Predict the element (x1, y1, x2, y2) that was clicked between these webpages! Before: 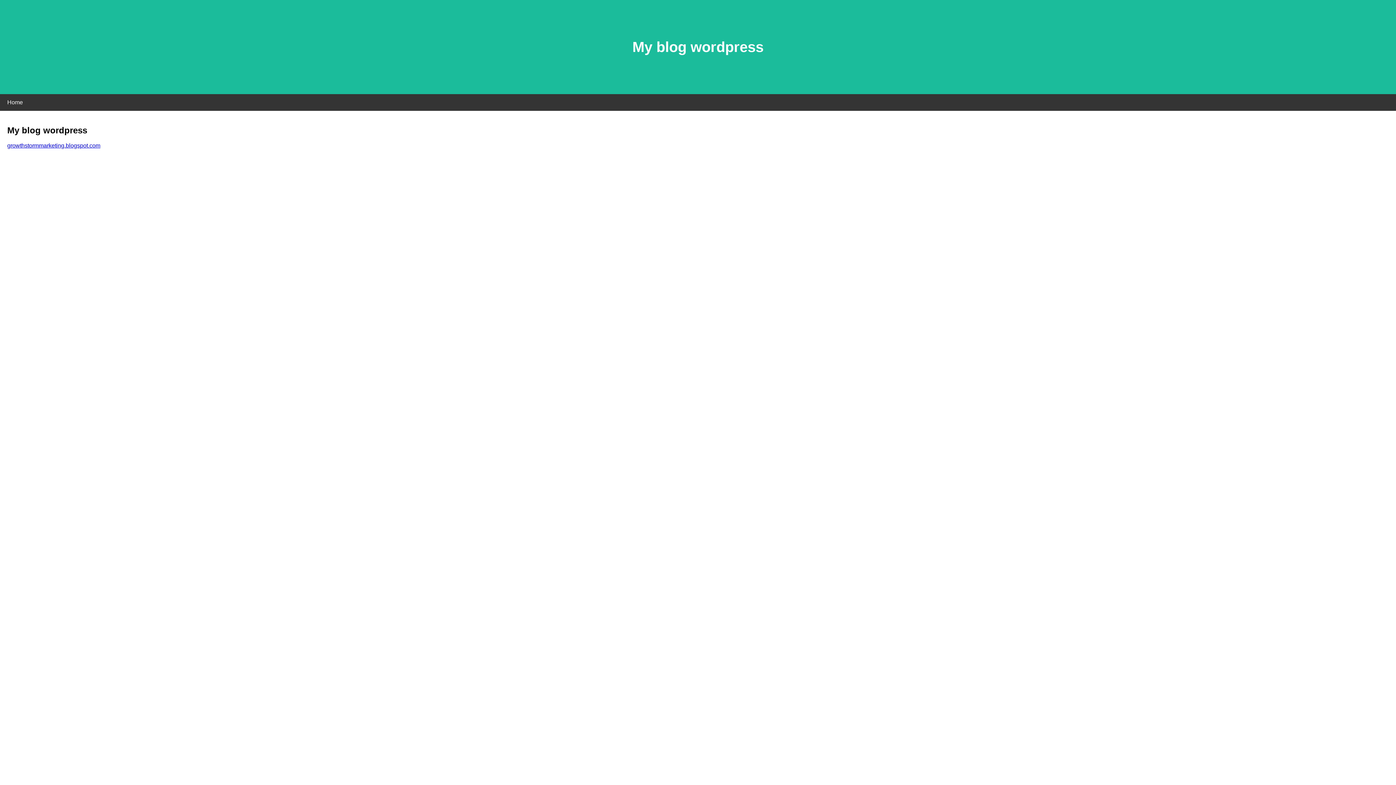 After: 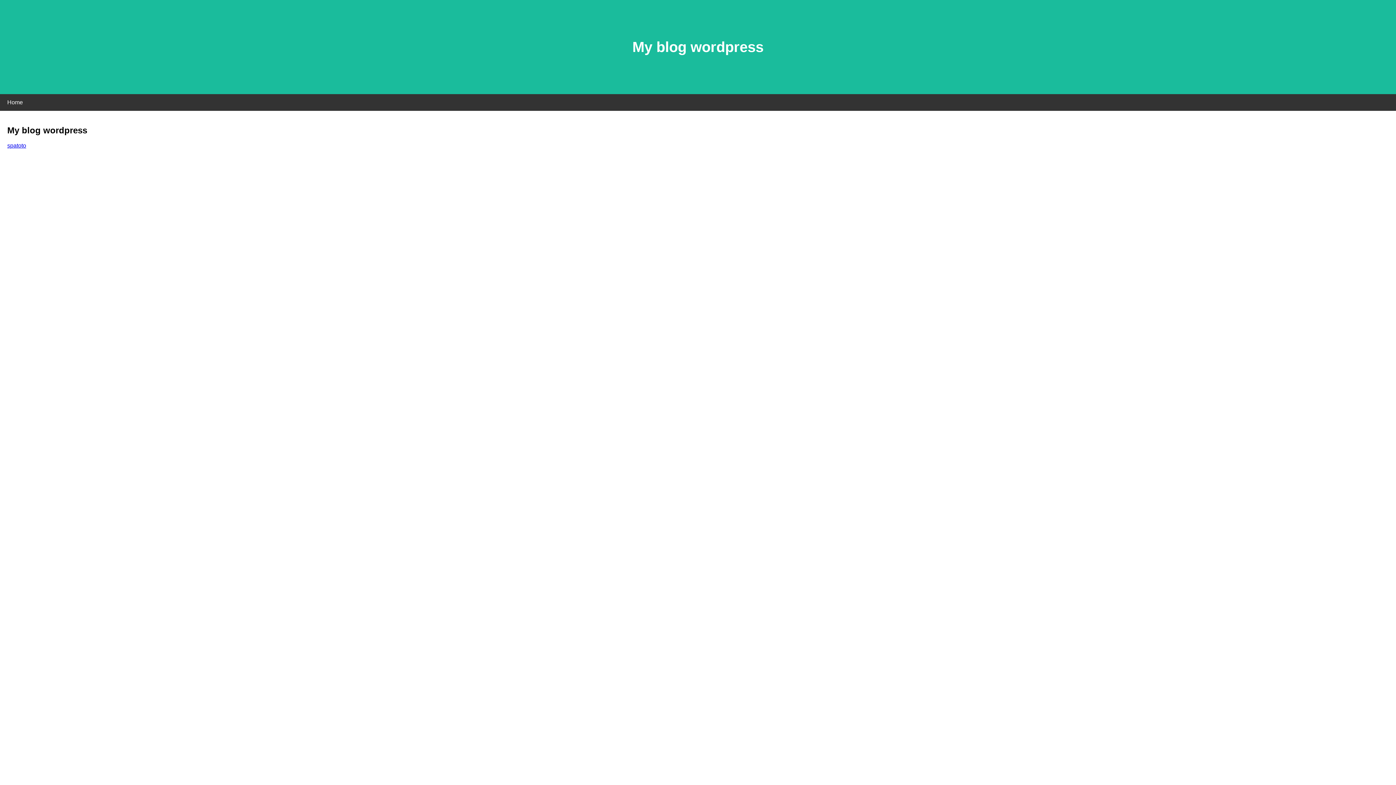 Action: bbox: (7, 142, 100, 148) label: growthstormmarketing.blogspot.com